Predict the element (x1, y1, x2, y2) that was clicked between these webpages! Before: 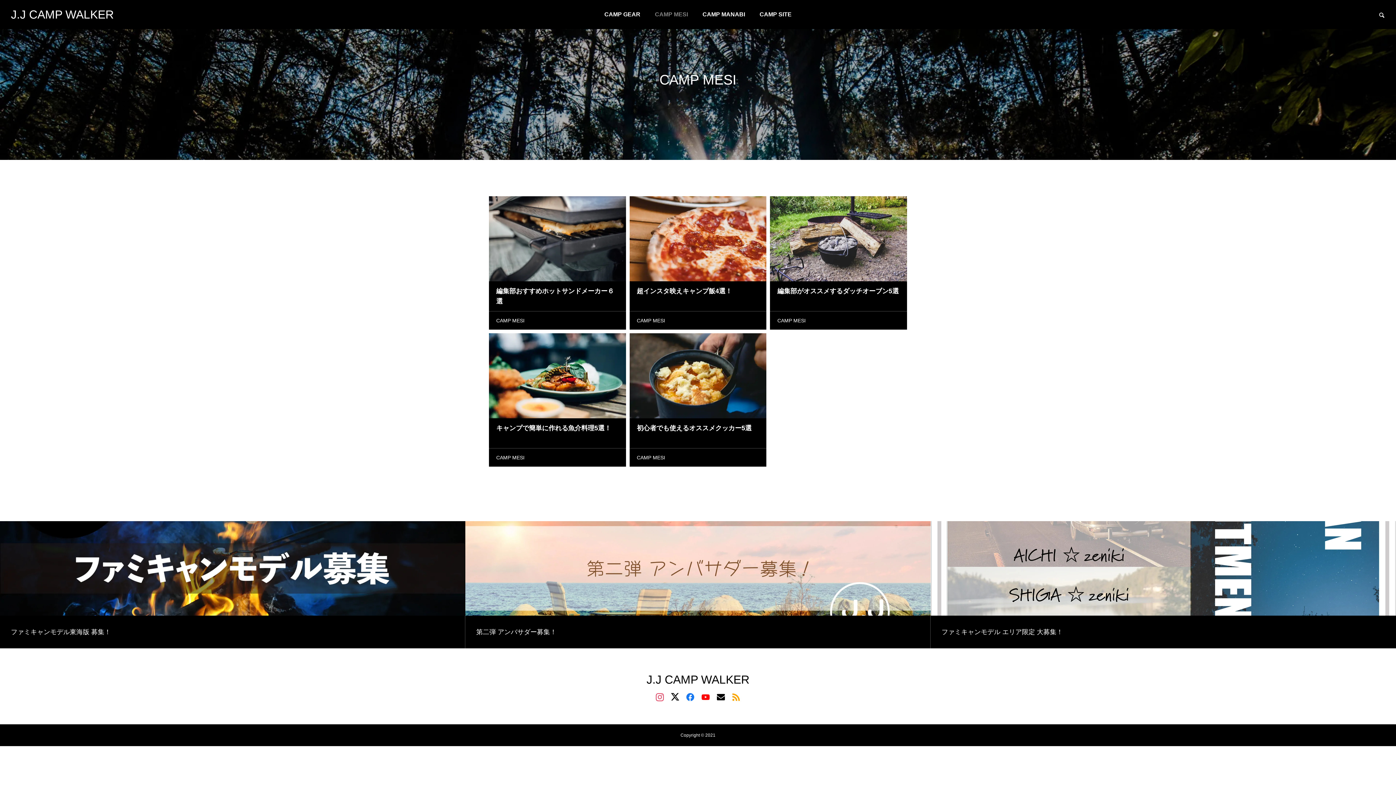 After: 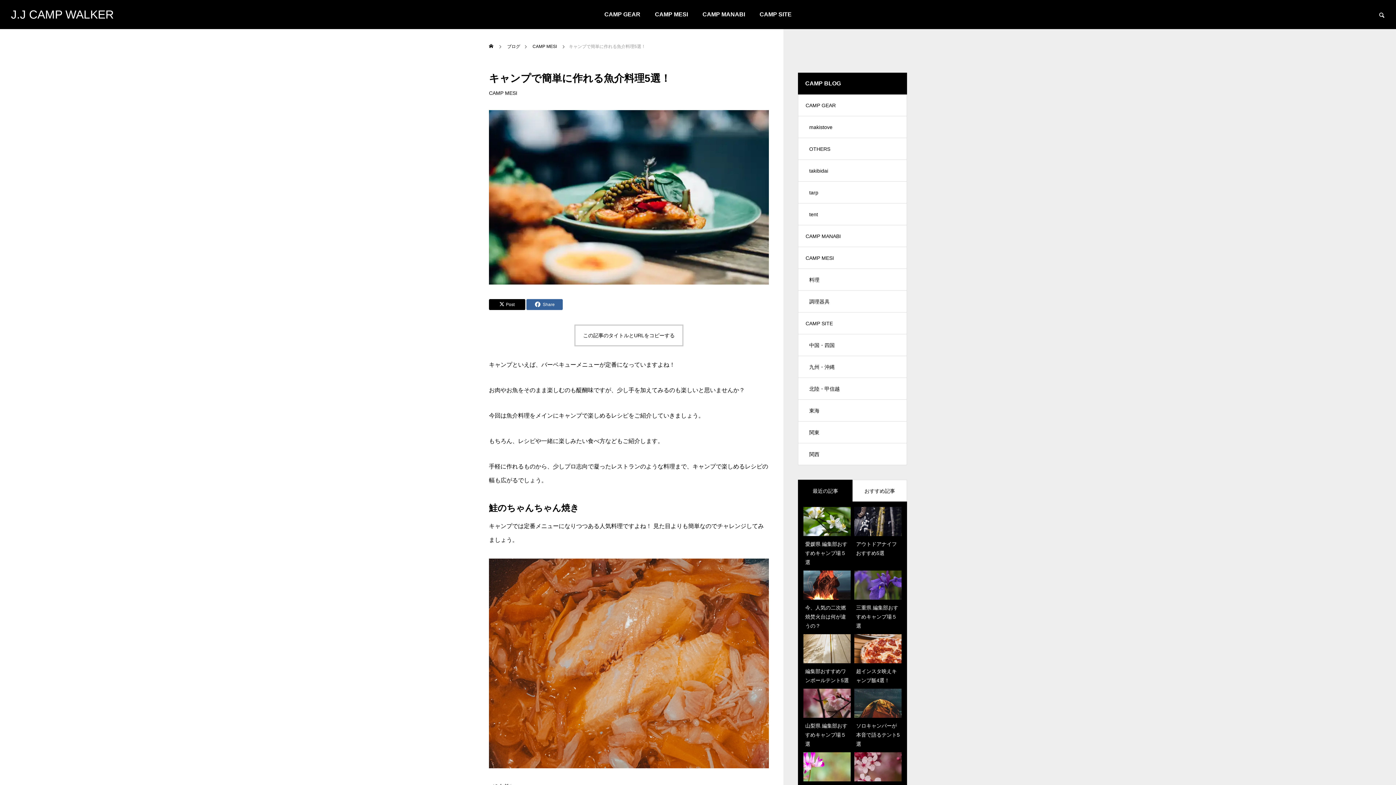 Action: bbox: (489, 418, 626, 448) label: キャンプで簡単に作れる魚介料理5選！